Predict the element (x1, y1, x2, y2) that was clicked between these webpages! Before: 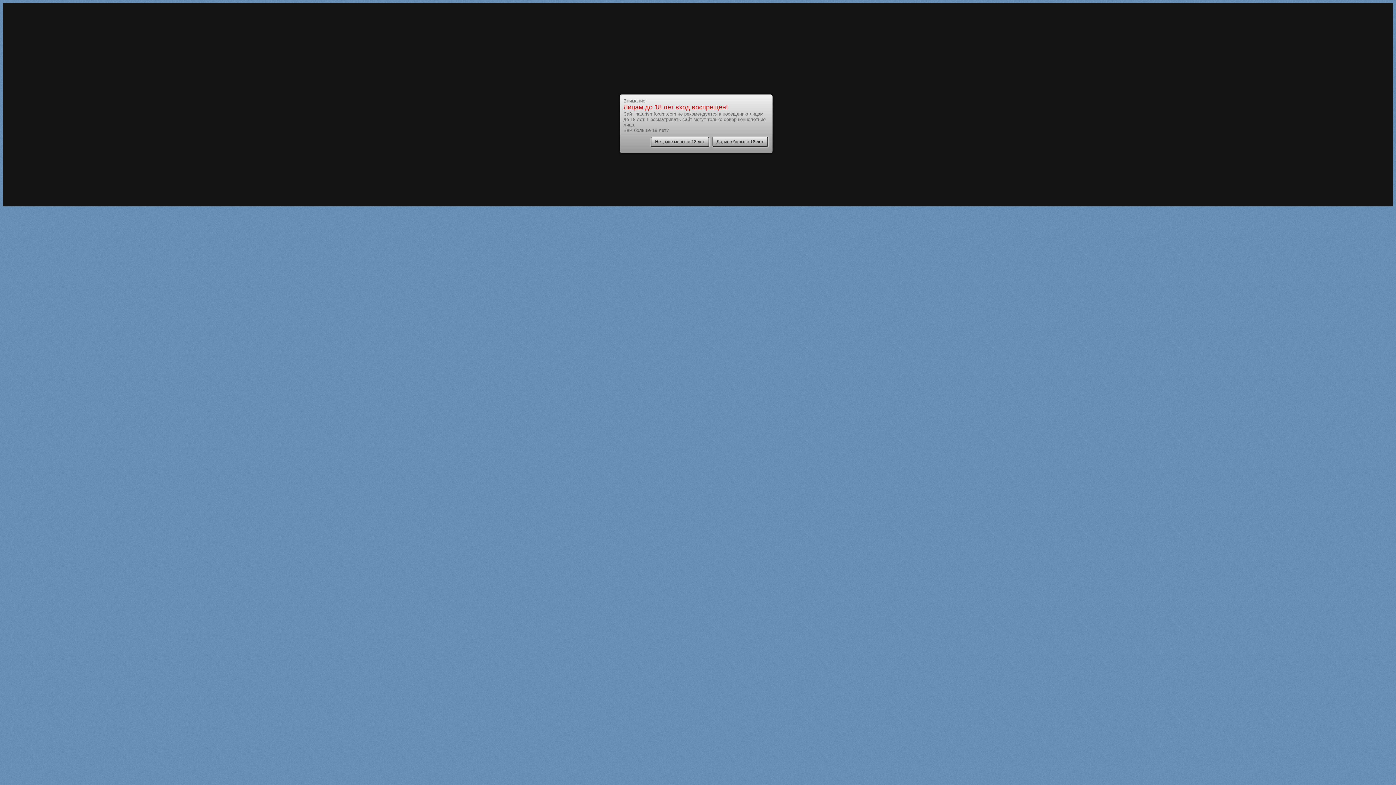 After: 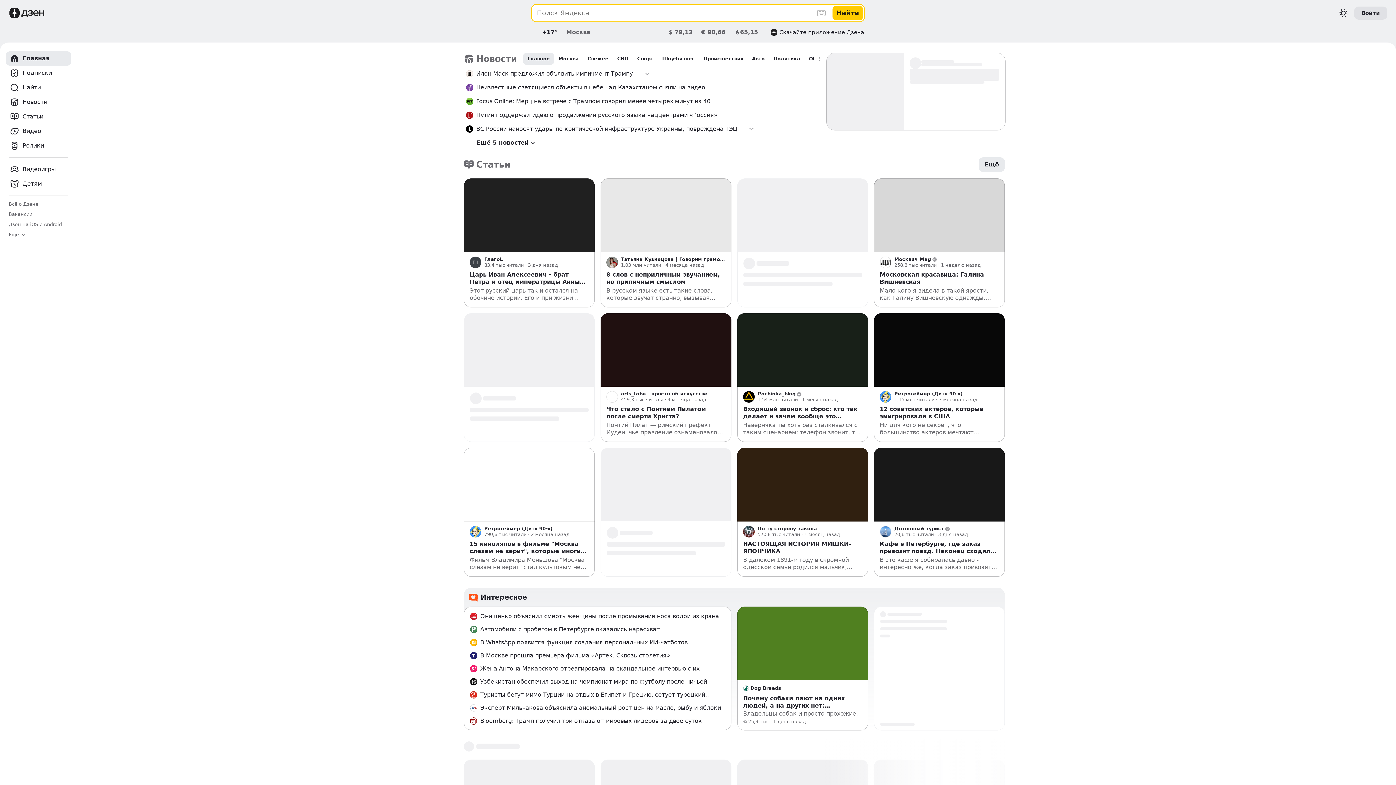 Action: bbox: (650, 136, 709, 146) label: Нет, мне меньше 18 лет